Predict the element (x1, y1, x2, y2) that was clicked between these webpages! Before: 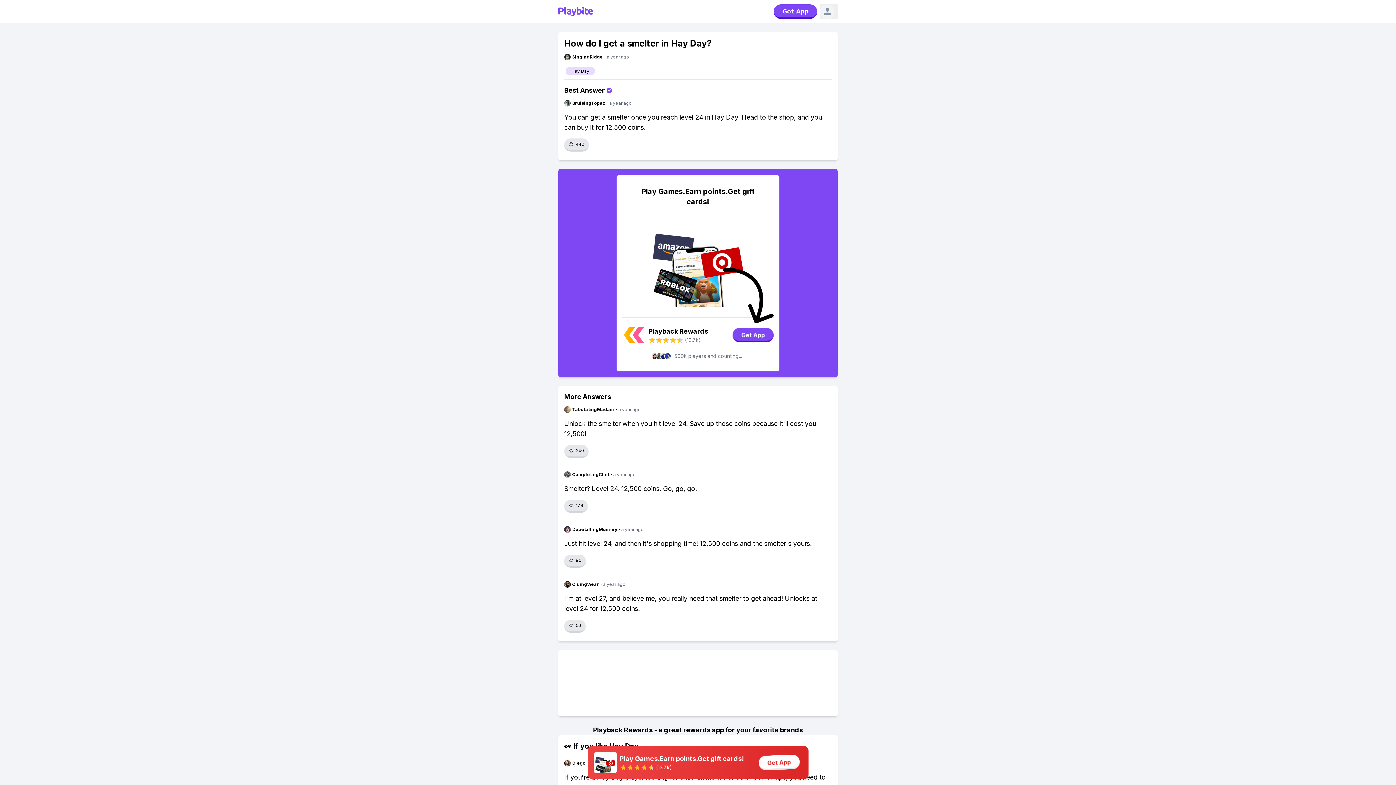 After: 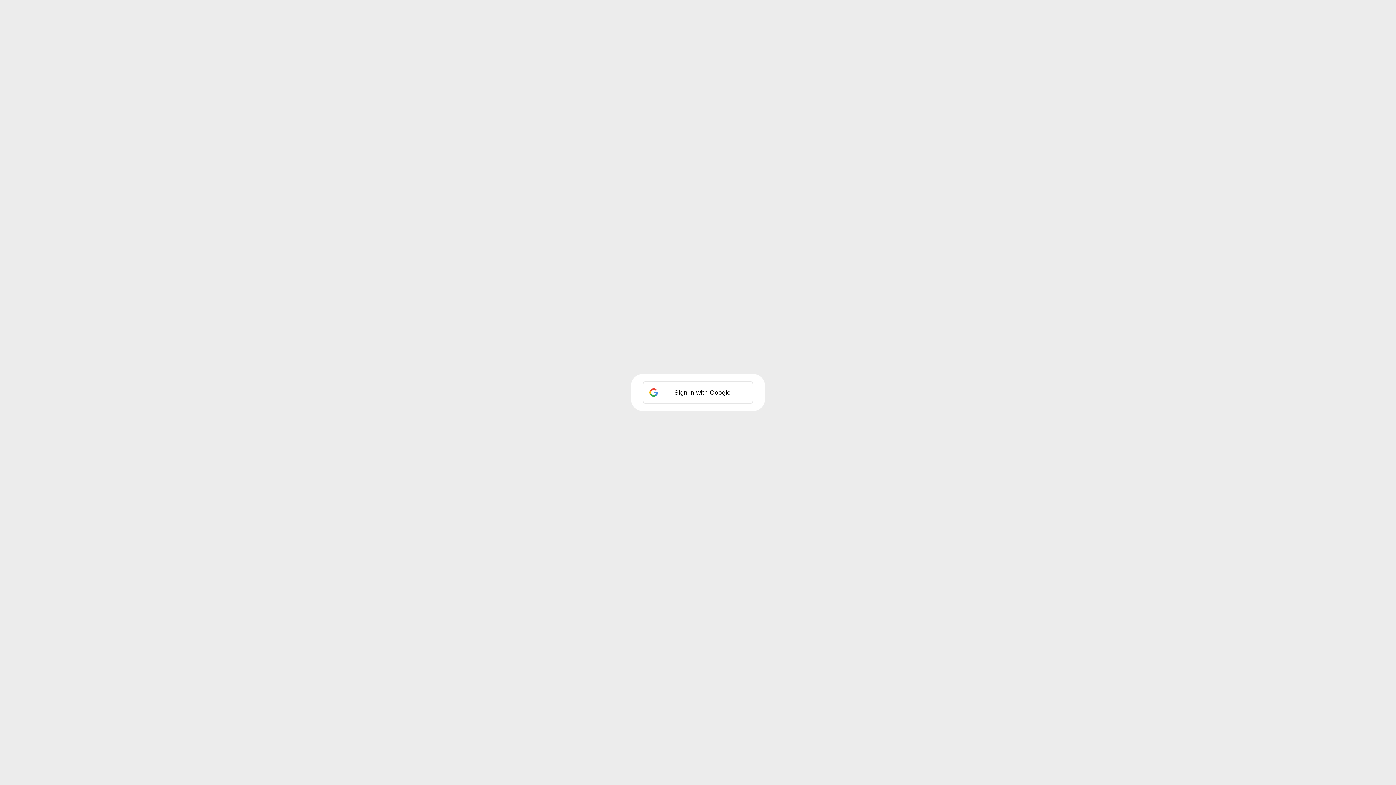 Action: bbox: (820, 4, 837, 18)